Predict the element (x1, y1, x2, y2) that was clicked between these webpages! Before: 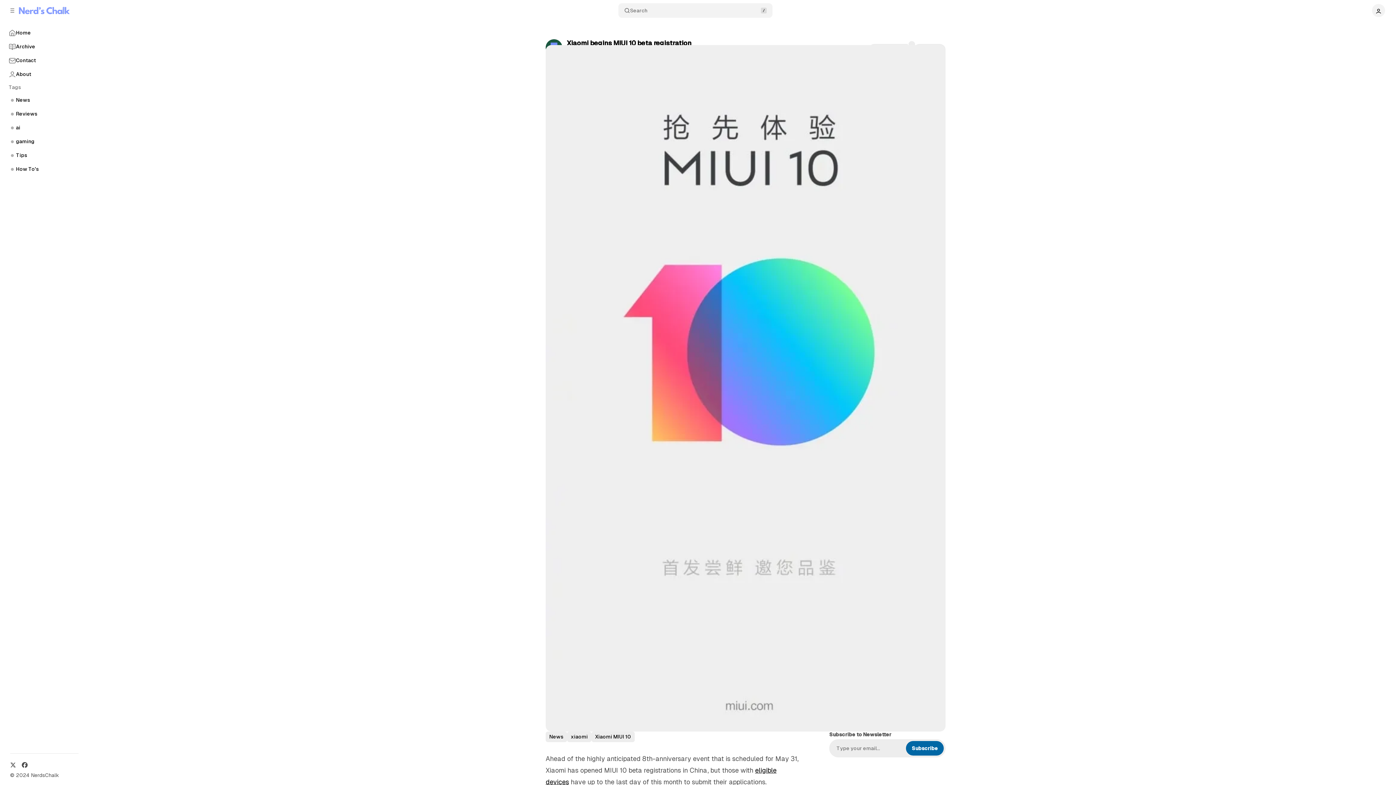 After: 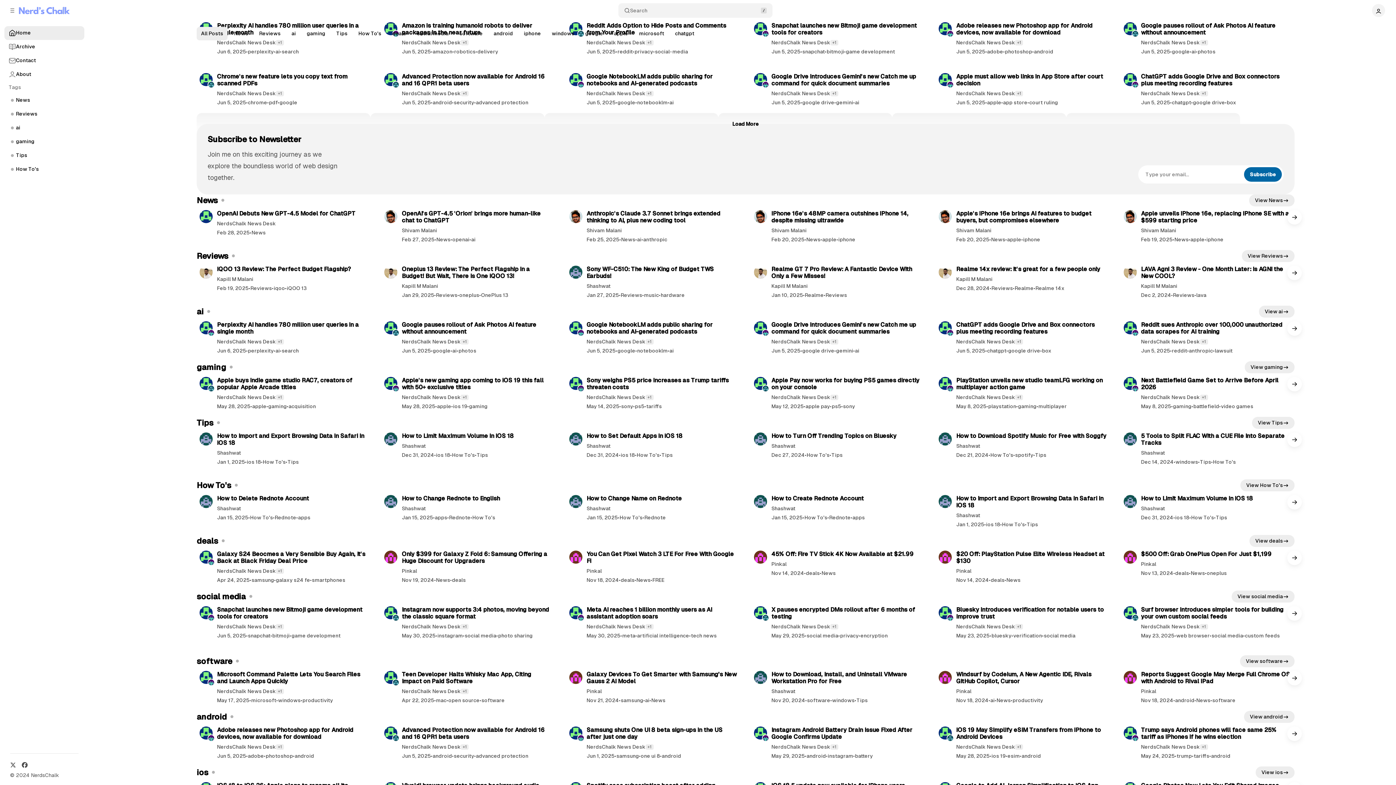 Action: bbox: (18, 6, 69, 14) label: Nerd's Chalk